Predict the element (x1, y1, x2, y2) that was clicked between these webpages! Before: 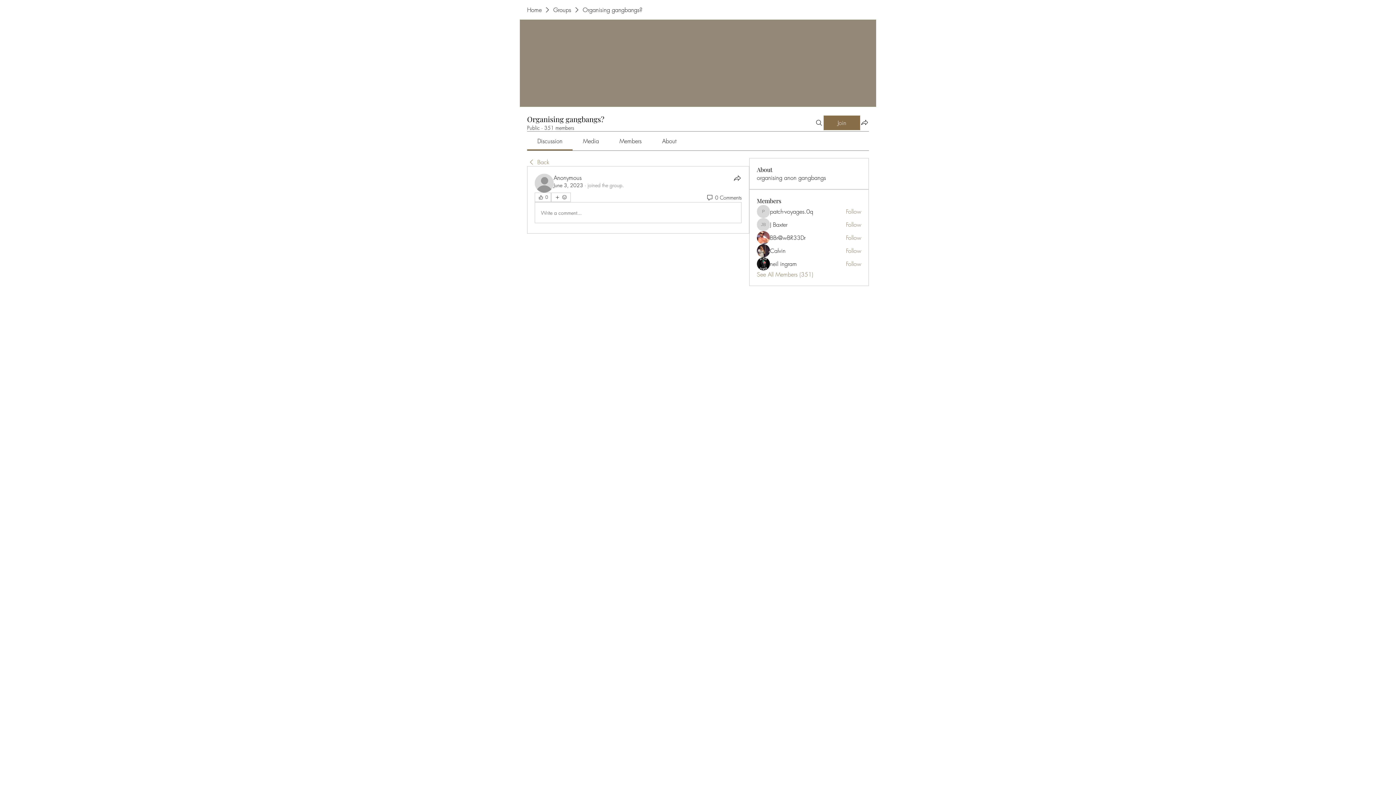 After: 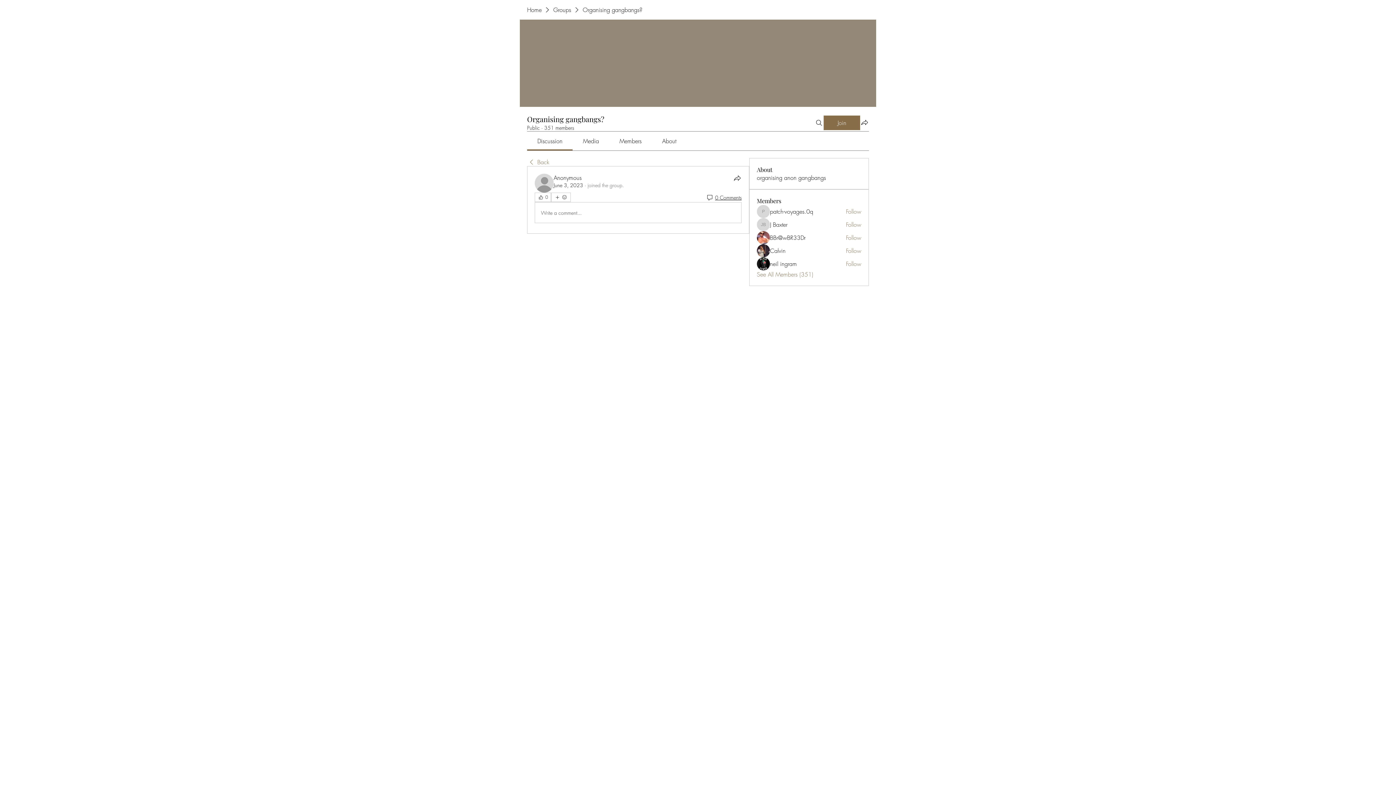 Action: bbox: (706, 194, 741, 200) label: 0 Comments